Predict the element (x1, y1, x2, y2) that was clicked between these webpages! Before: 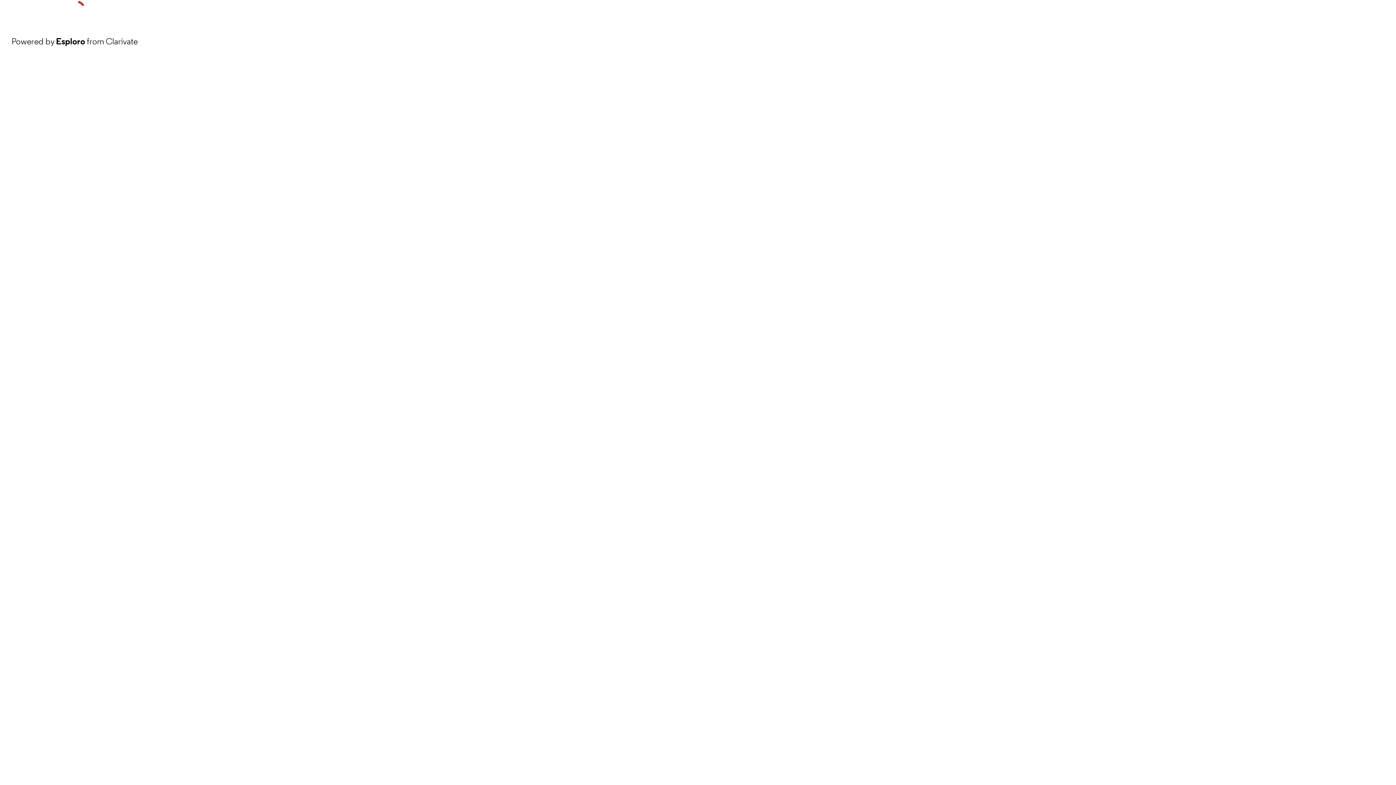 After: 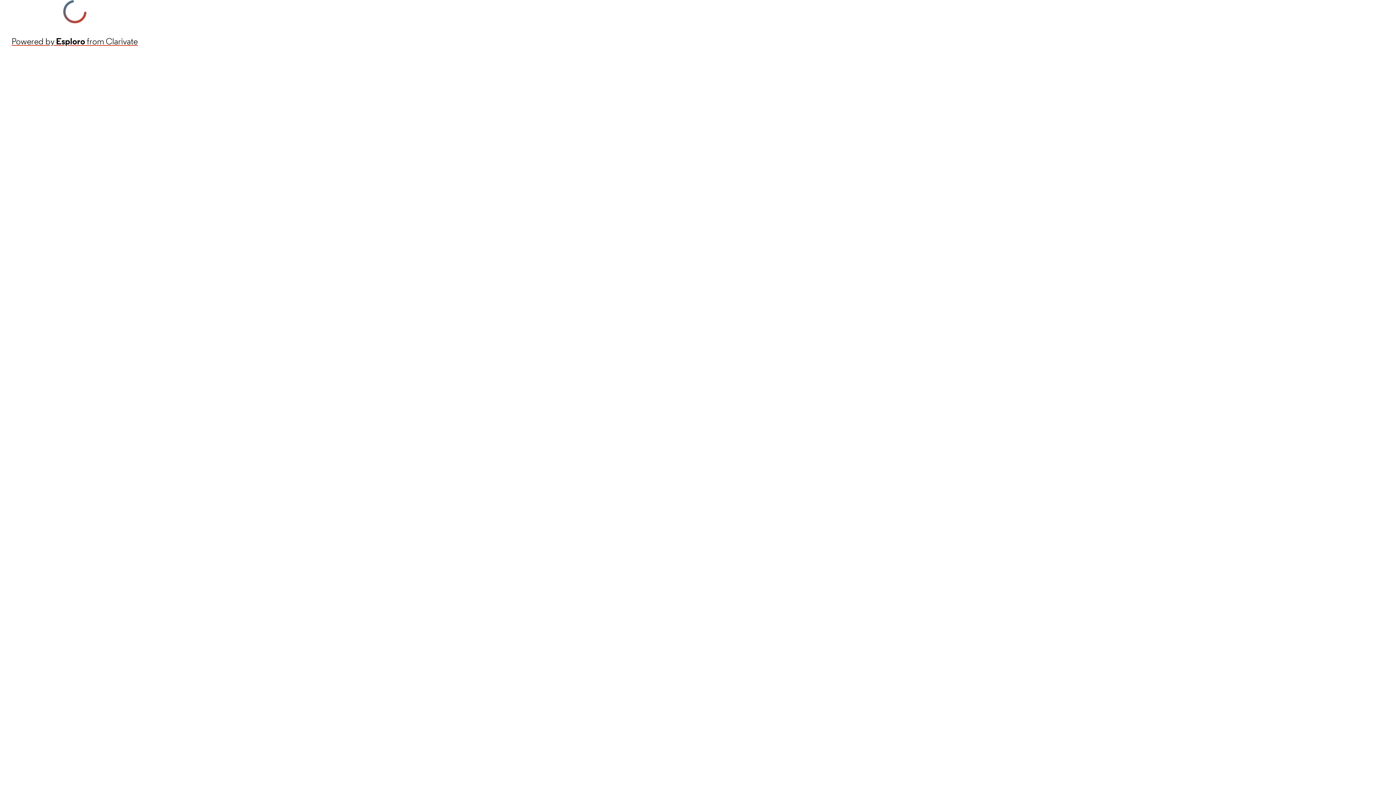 Action: label: Powered by Esploro from Clarivate bbox: (11, 34, 137, 48)